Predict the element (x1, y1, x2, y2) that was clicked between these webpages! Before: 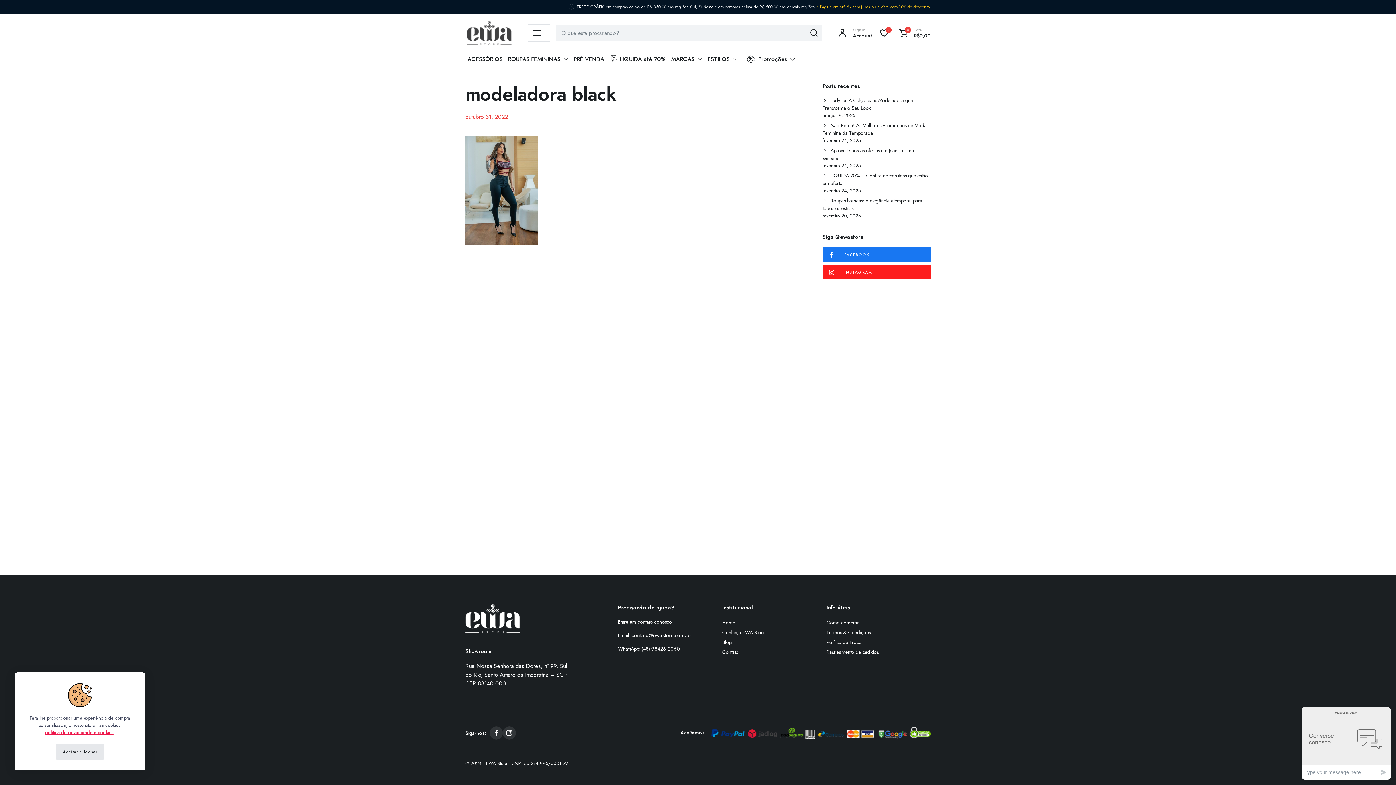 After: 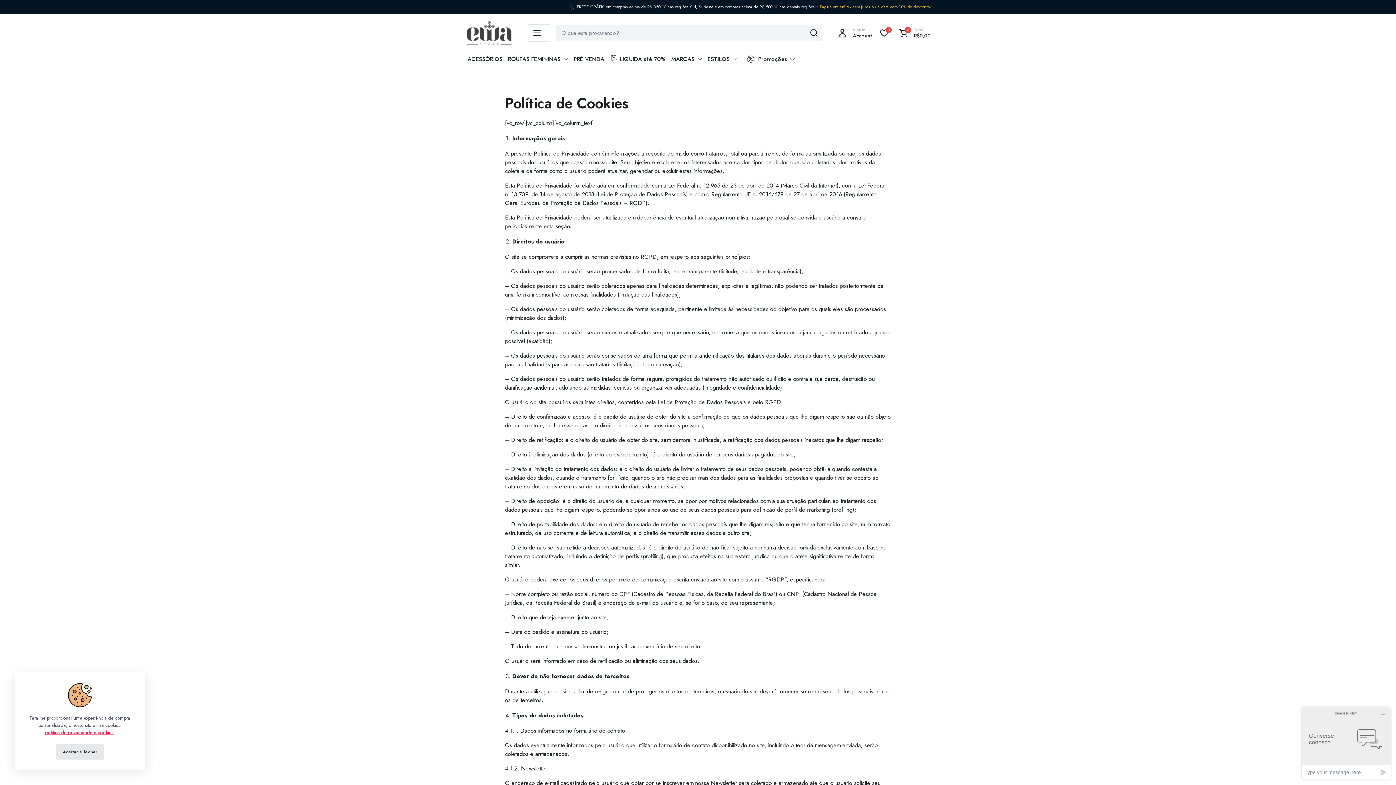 Action: bbox: (44, 729, 113, 736) label: política de privacidade e cookies